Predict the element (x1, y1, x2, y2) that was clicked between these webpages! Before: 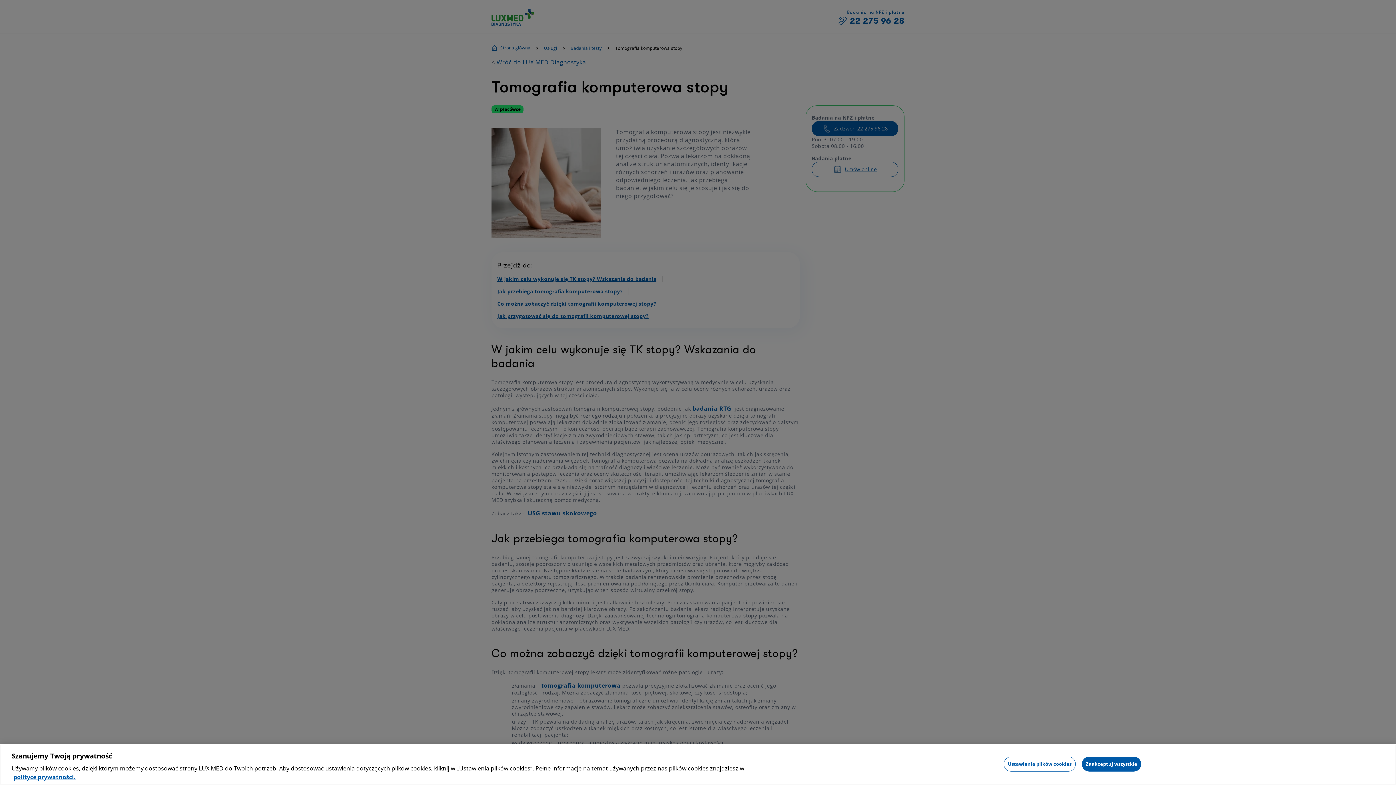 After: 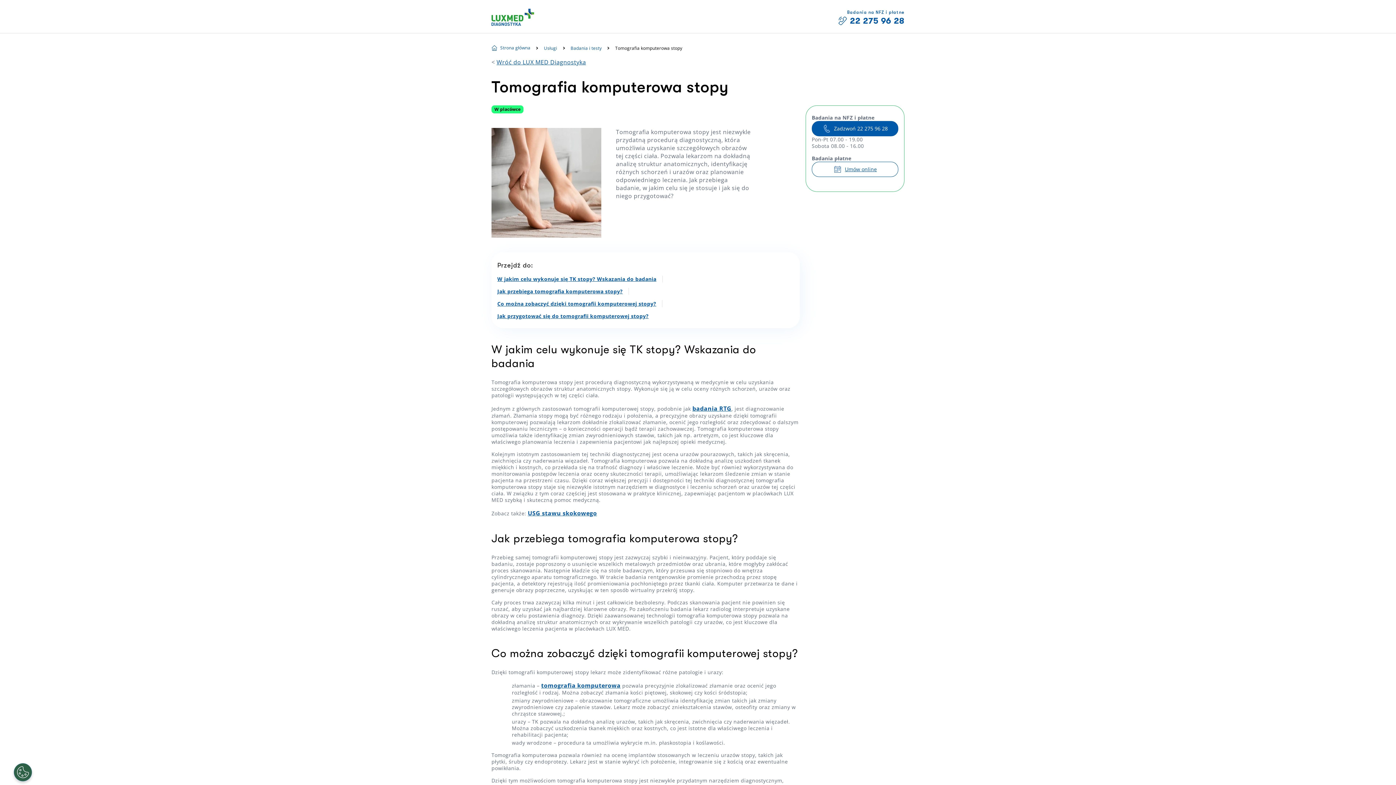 Action: bbox: (1082, 757, 1141, 772) label: Zaakceptuj wszystkie